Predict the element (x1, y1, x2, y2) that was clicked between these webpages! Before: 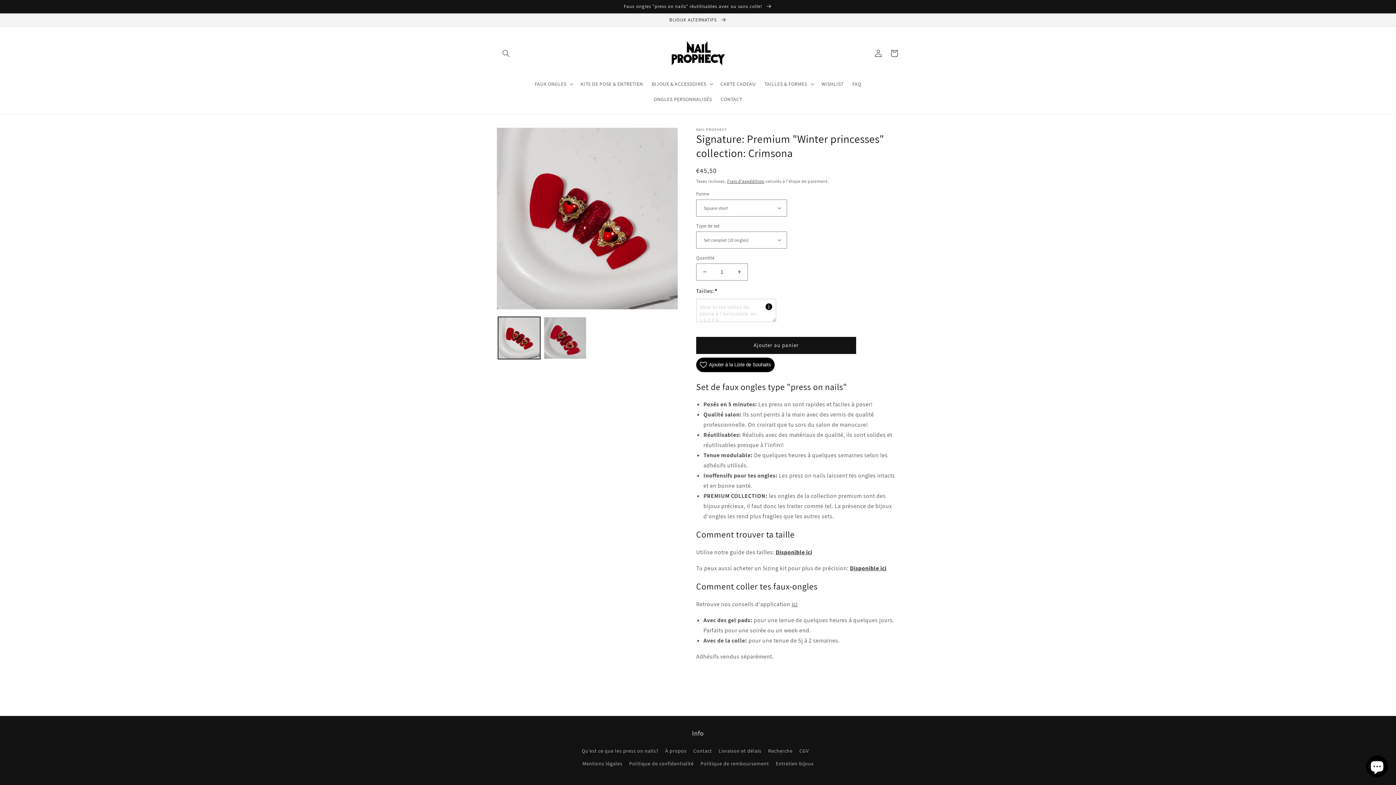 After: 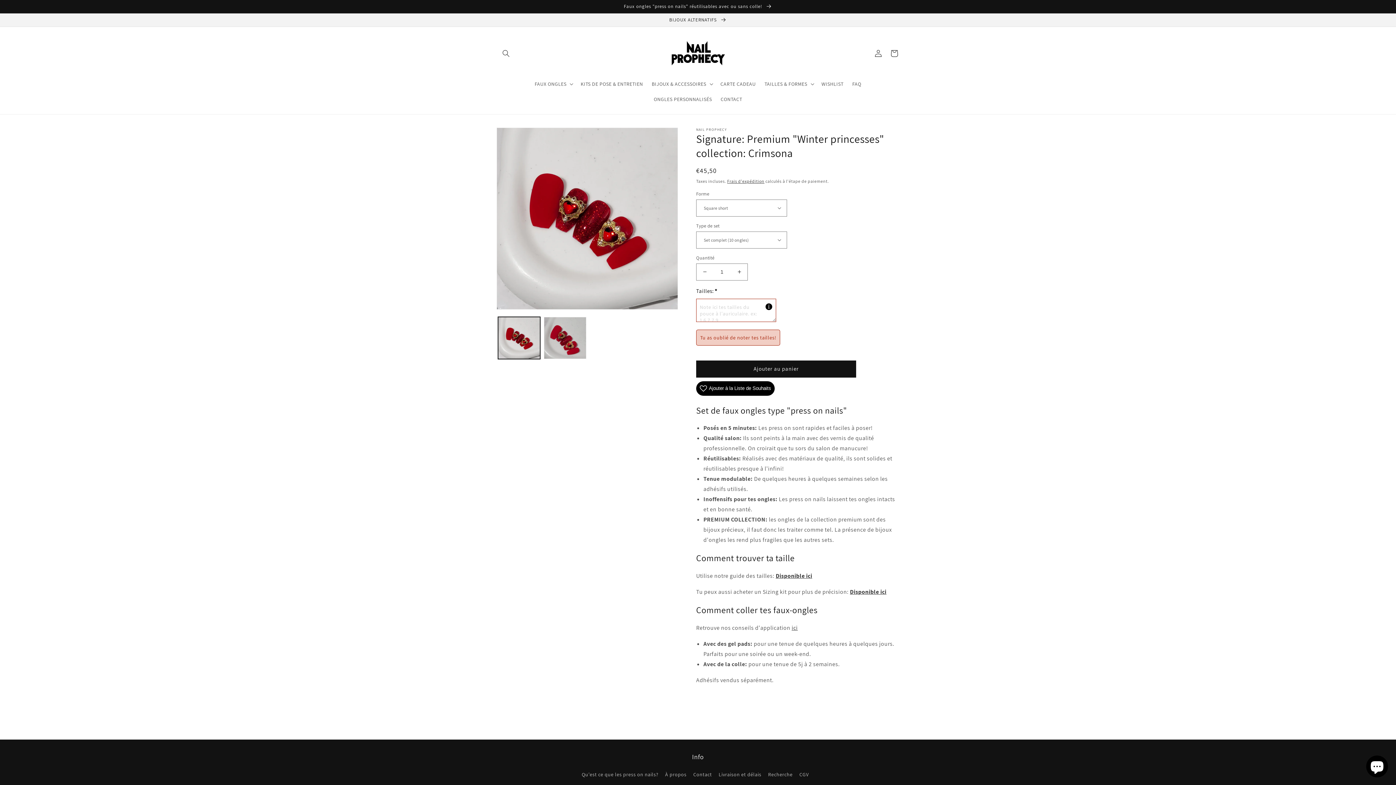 Action: bbox: (696, 336, 856, 354) label: Ajouter au panier